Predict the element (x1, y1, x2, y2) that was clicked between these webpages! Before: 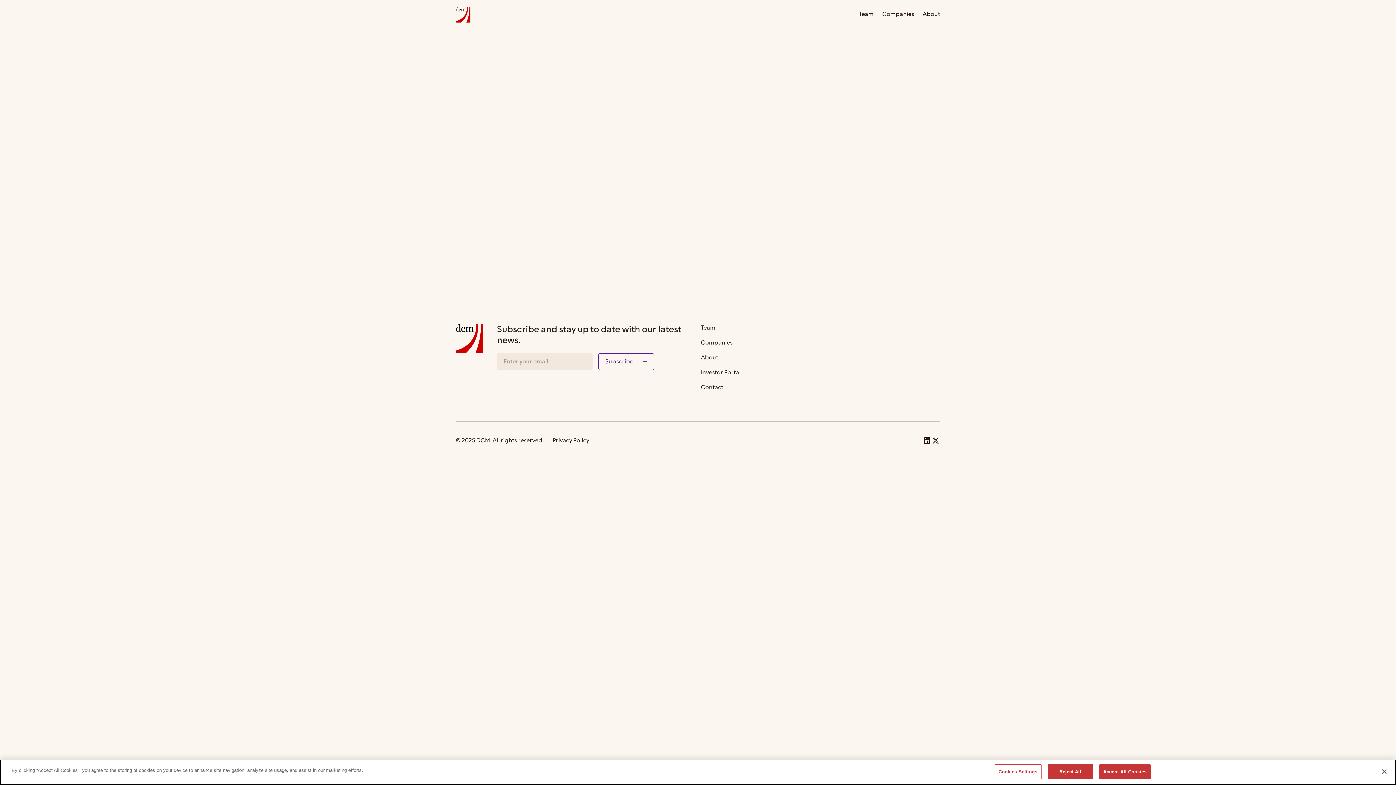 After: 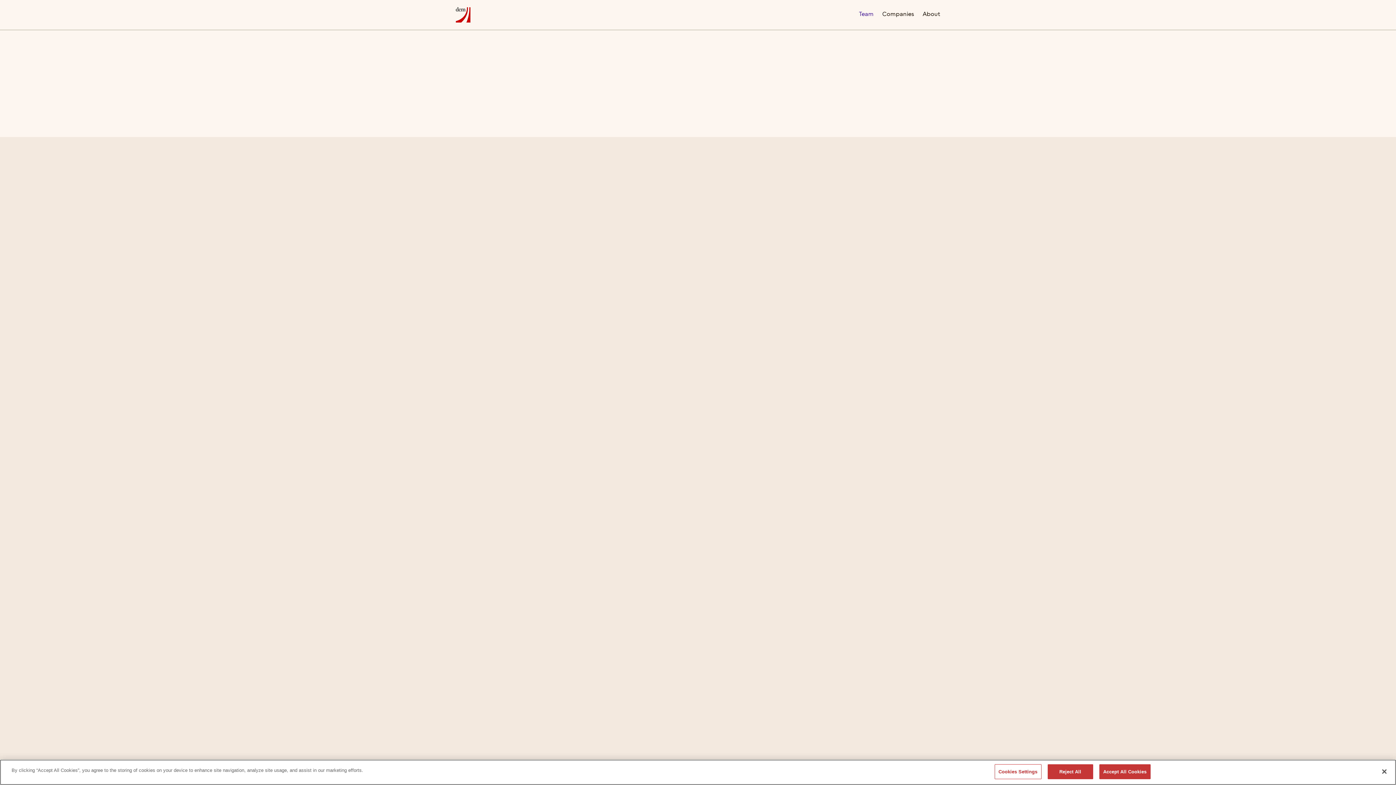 Action: bbox: (859, 11, 873, 18) label: Team